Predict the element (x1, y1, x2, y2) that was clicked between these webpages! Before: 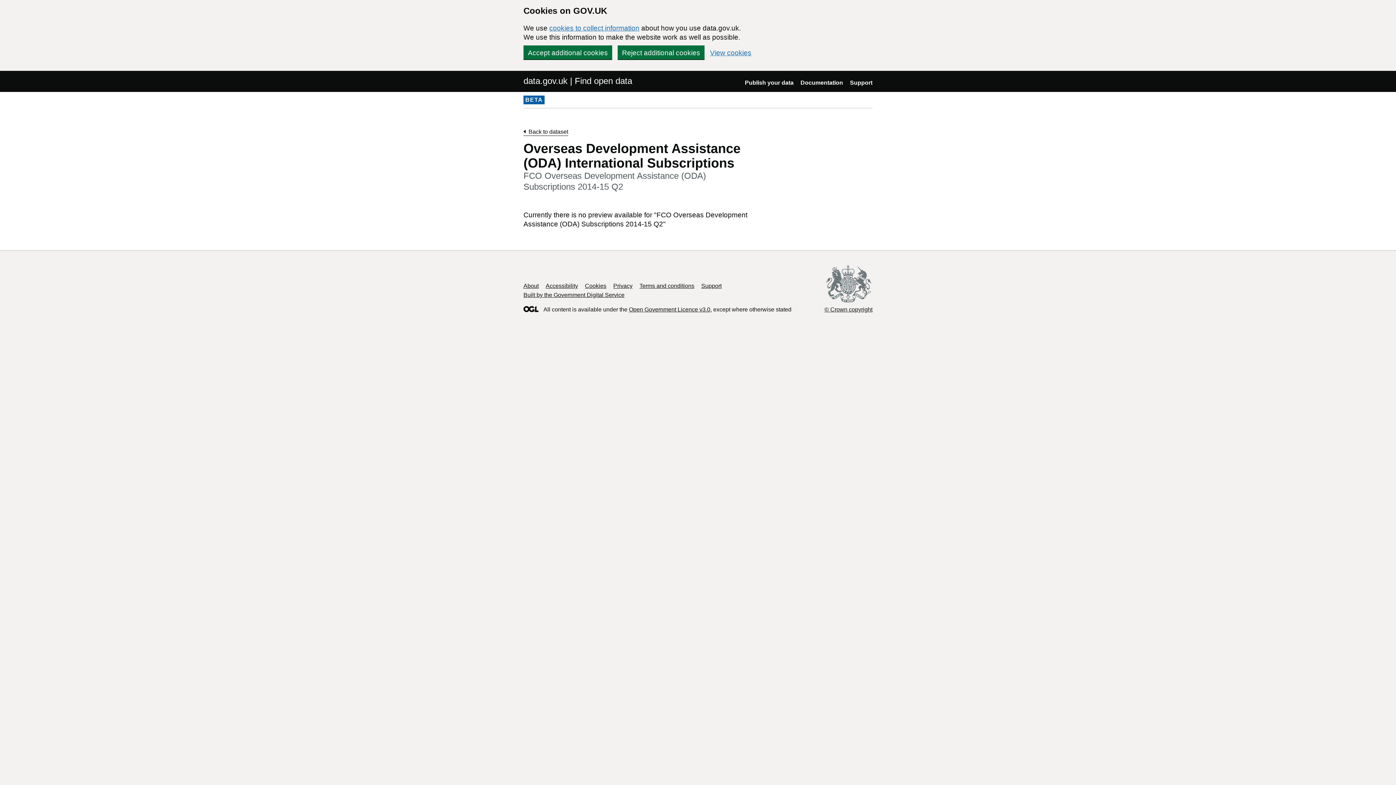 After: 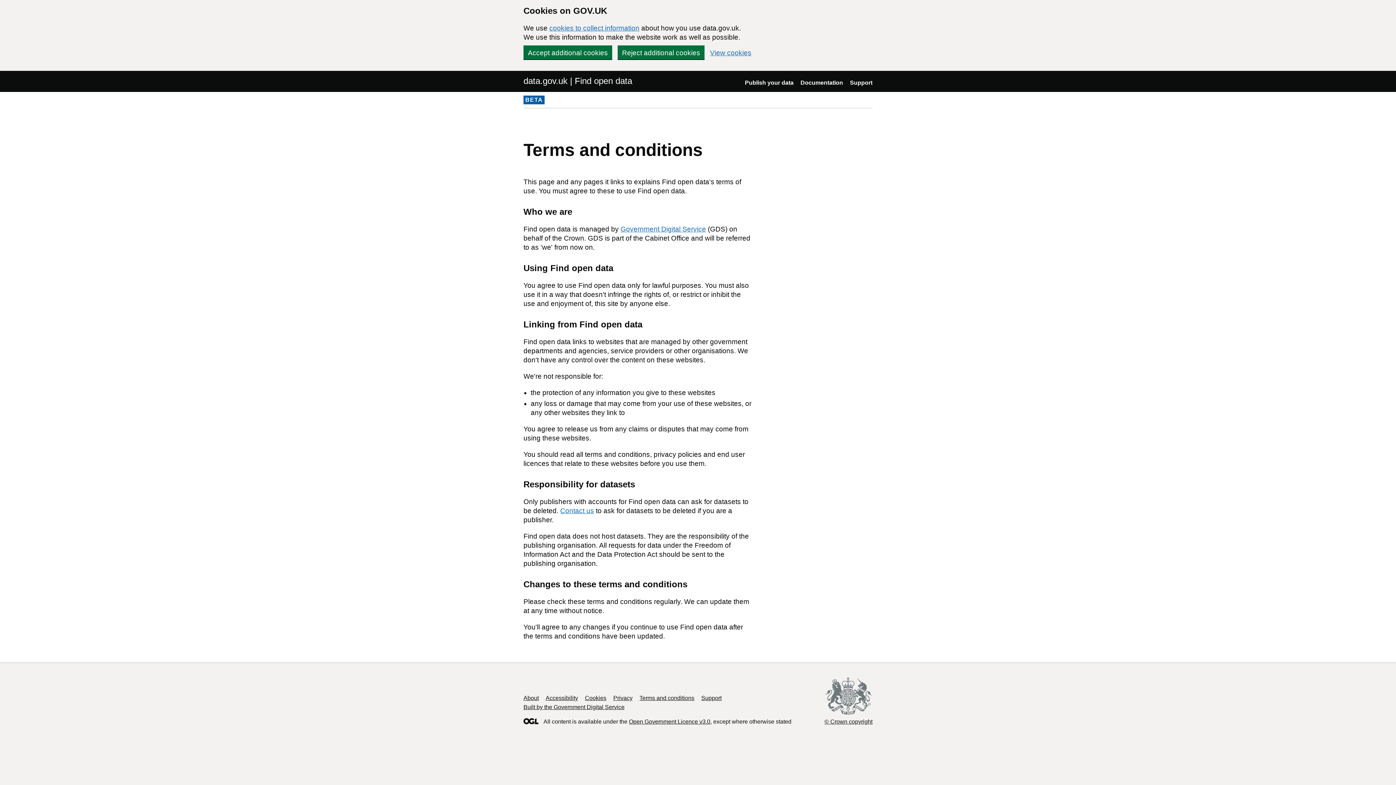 Action: bbox: (639, 282, 694, 289) label: Terms and conditions